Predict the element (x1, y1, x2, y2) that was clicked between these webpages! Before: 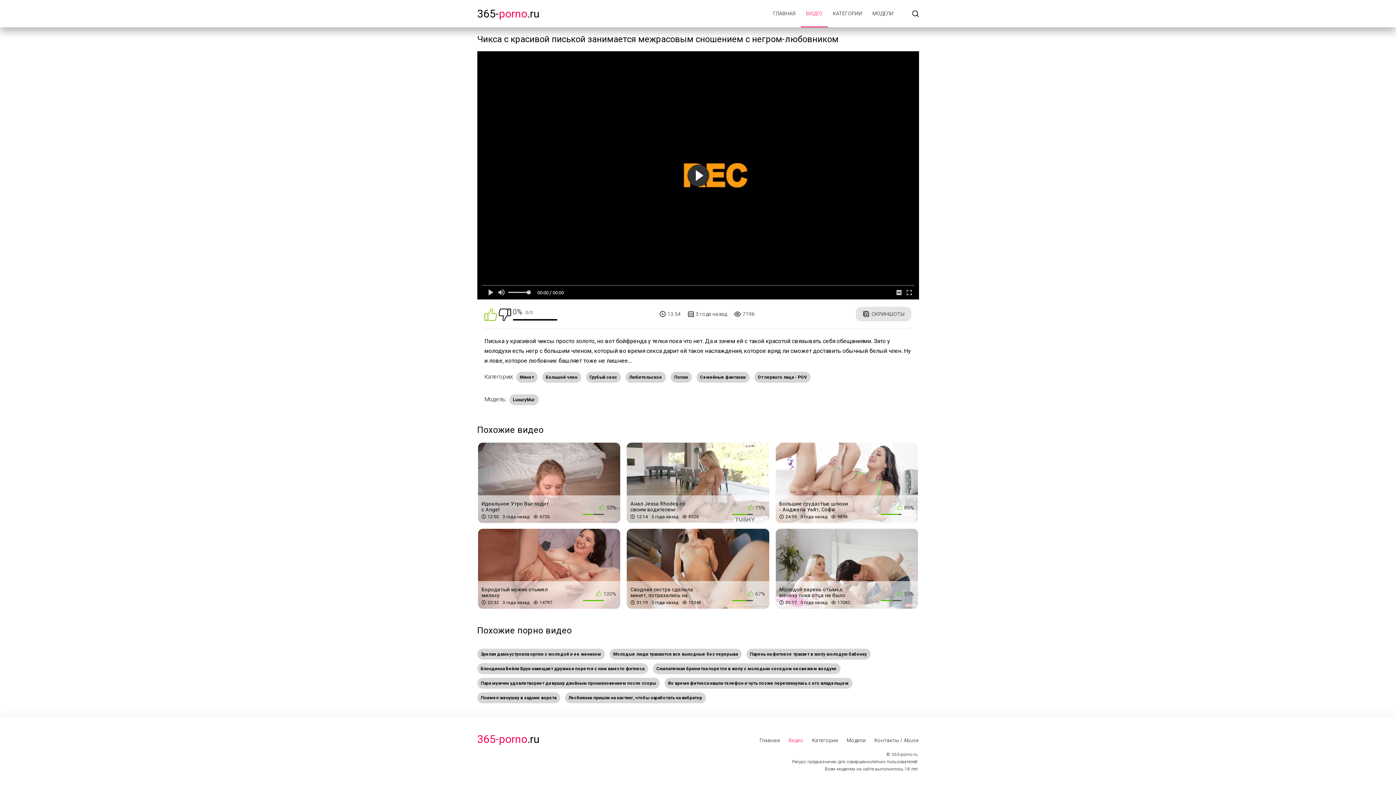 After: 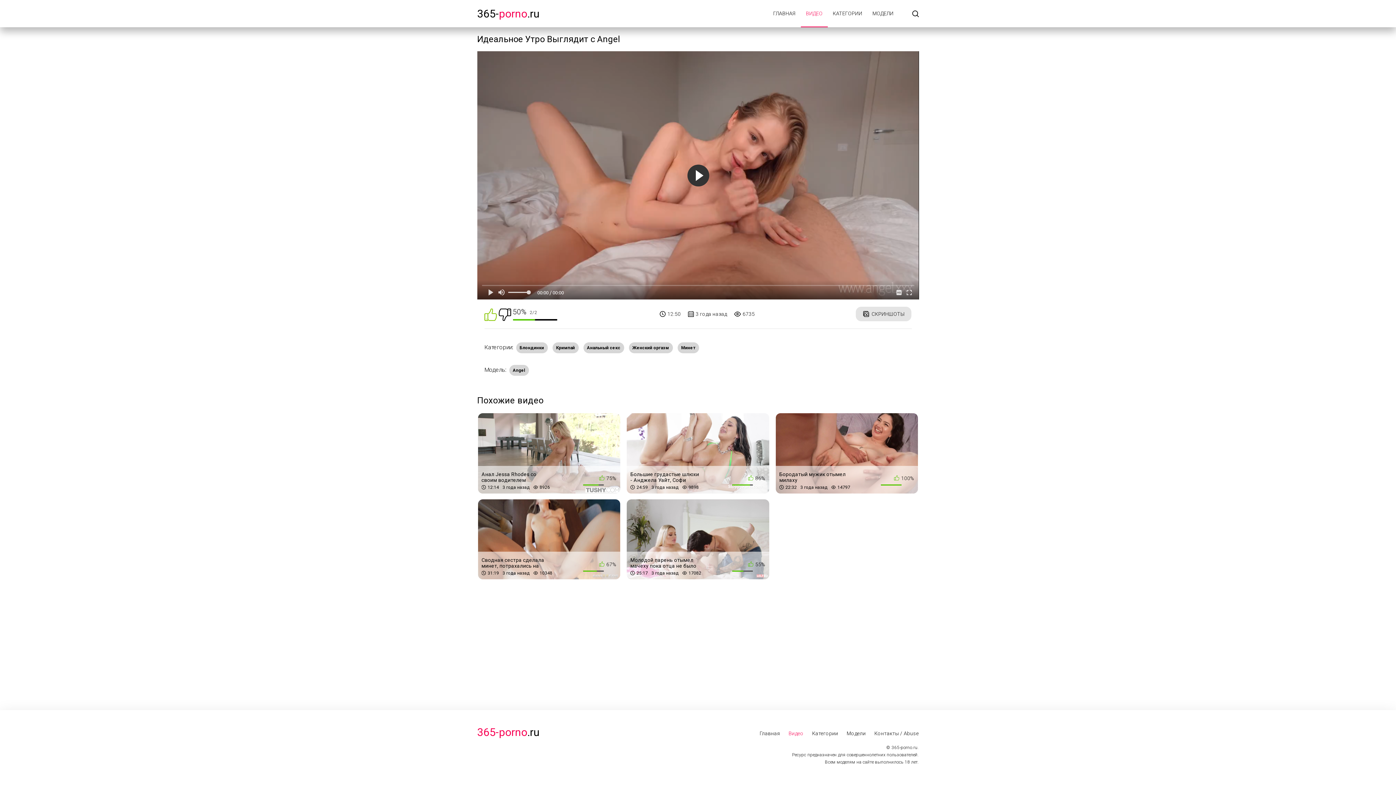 Action: label: 50%
Идеальное Утро Выглядит с Angel
12:50
3 года назад
6735 bbox: (478, 517, 620, 523)